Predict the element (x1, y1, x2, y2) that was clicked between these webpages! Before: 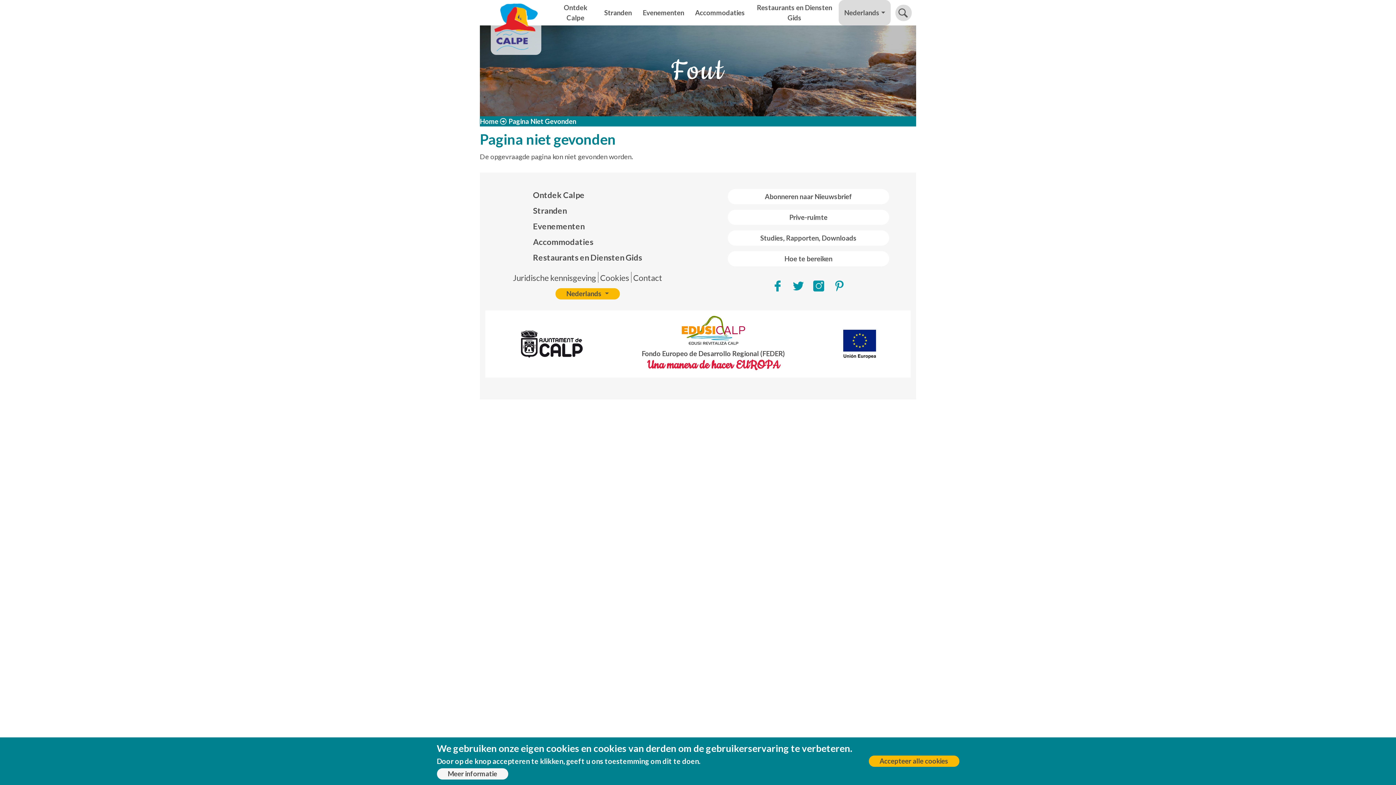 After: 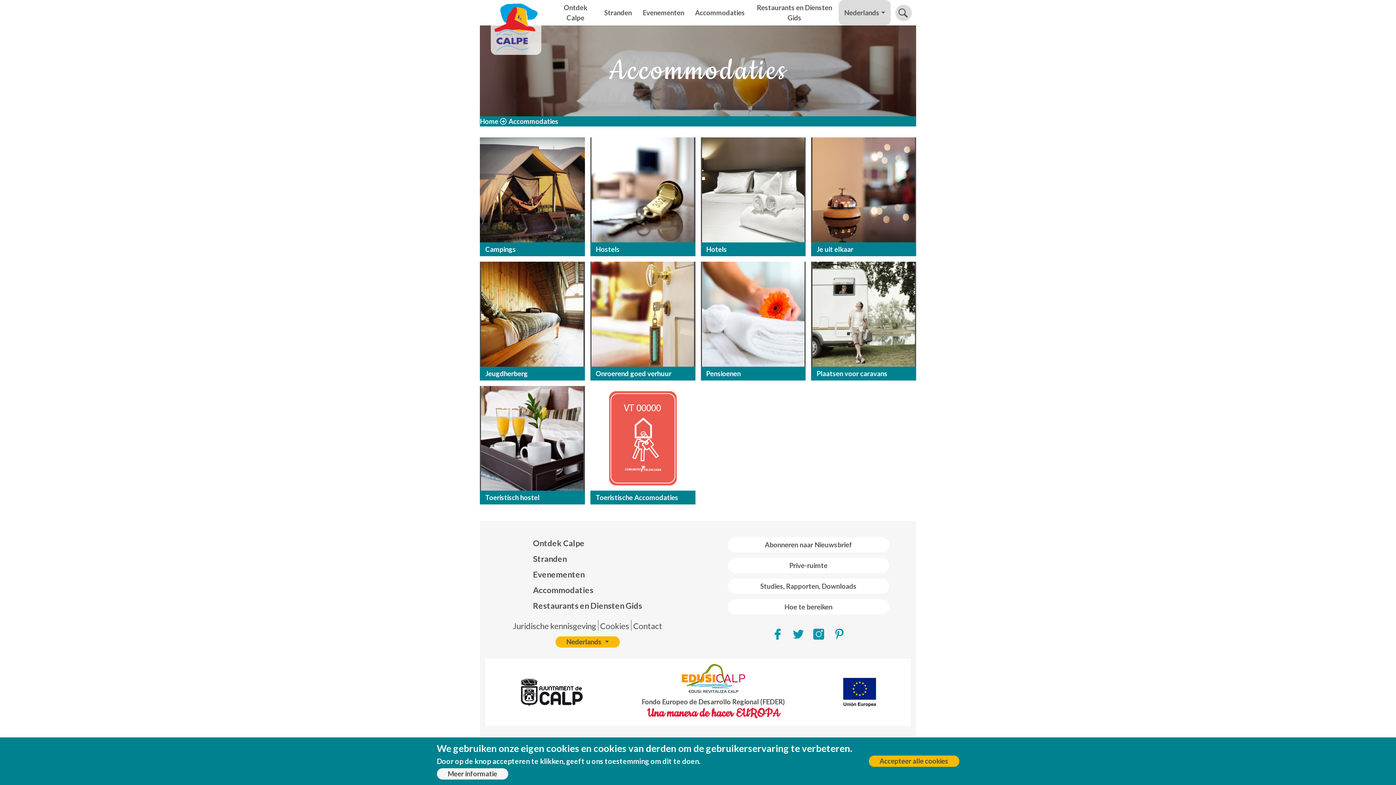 Action: label: Accommodaties bbox: (533, 237, 593, 246)